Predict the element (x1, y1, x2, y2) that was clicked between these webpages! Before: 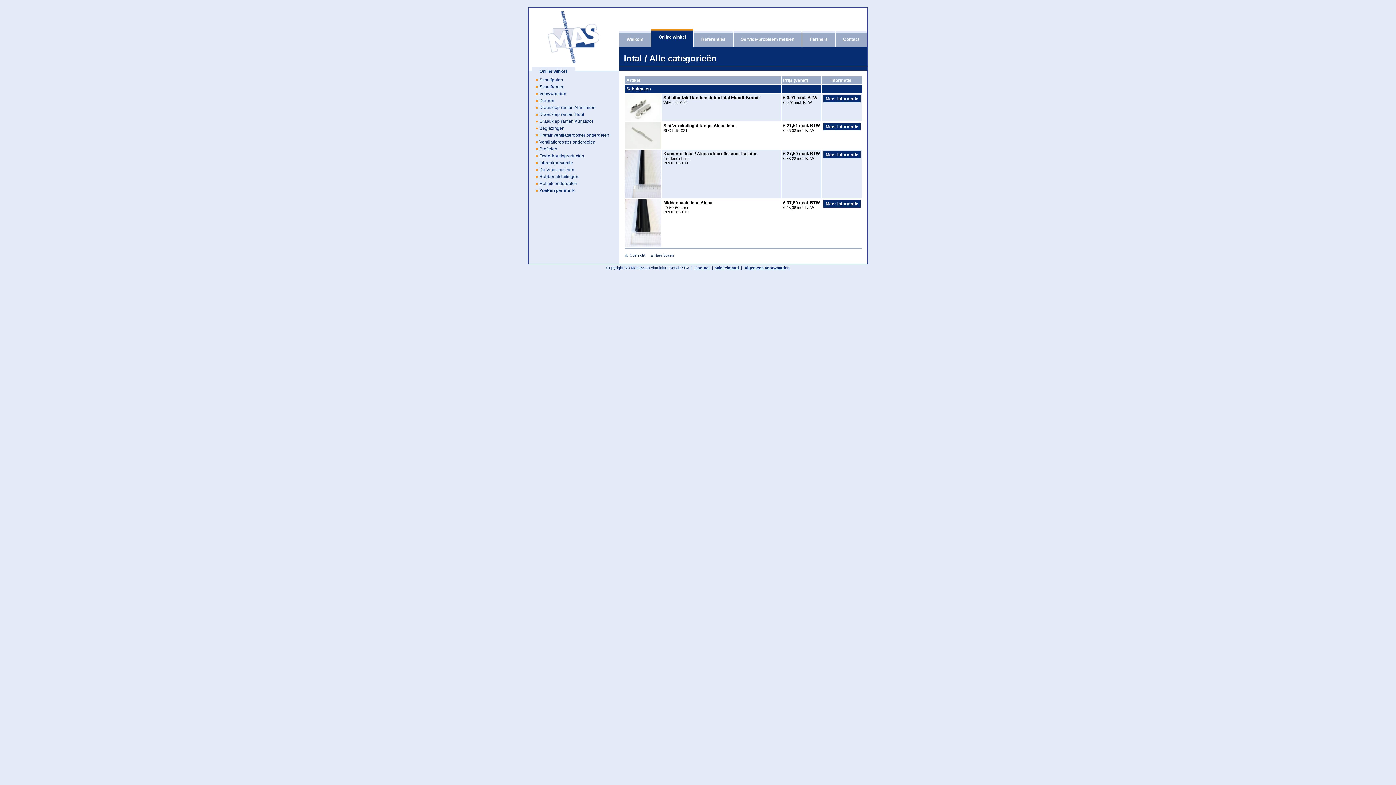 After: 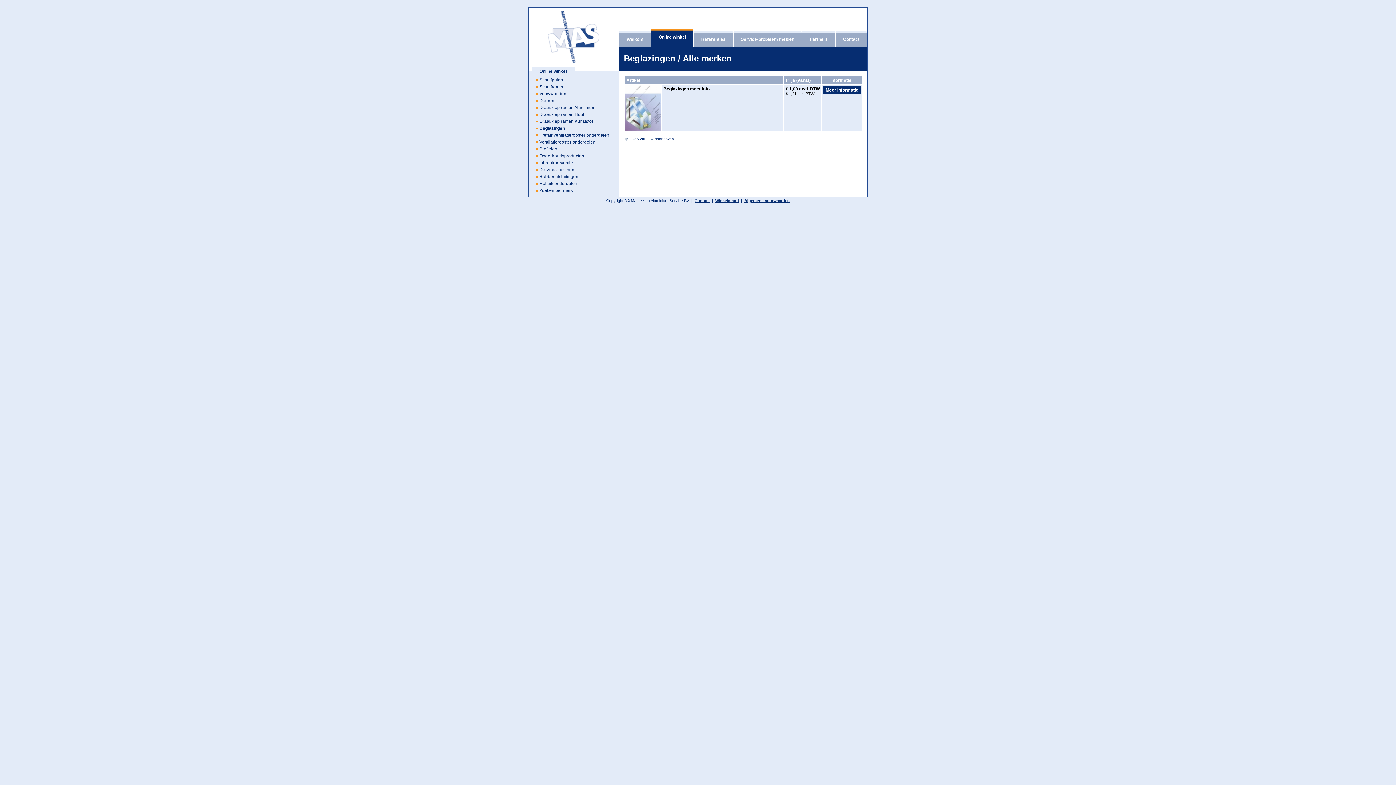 Action: label: Beglazingen bbox: (539, 125, 564, 130)